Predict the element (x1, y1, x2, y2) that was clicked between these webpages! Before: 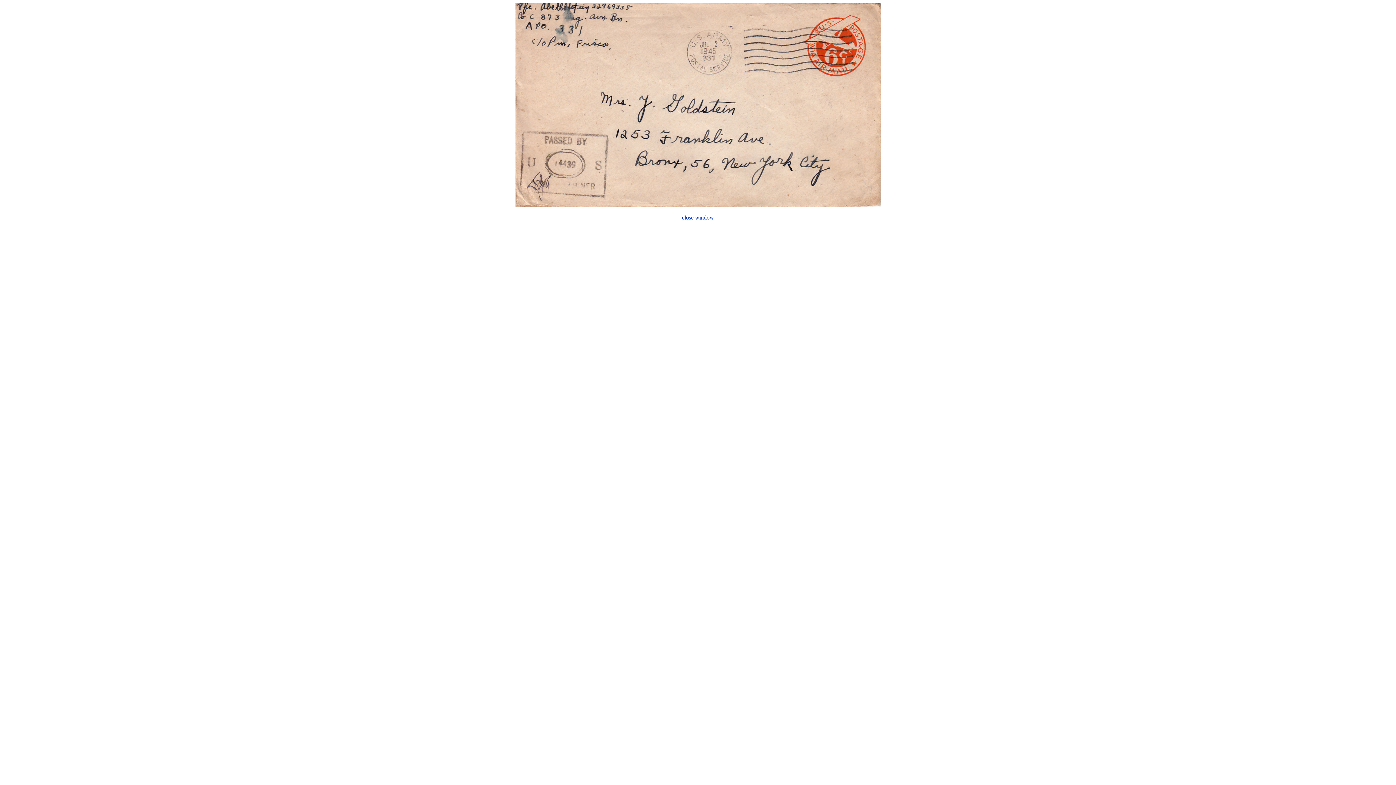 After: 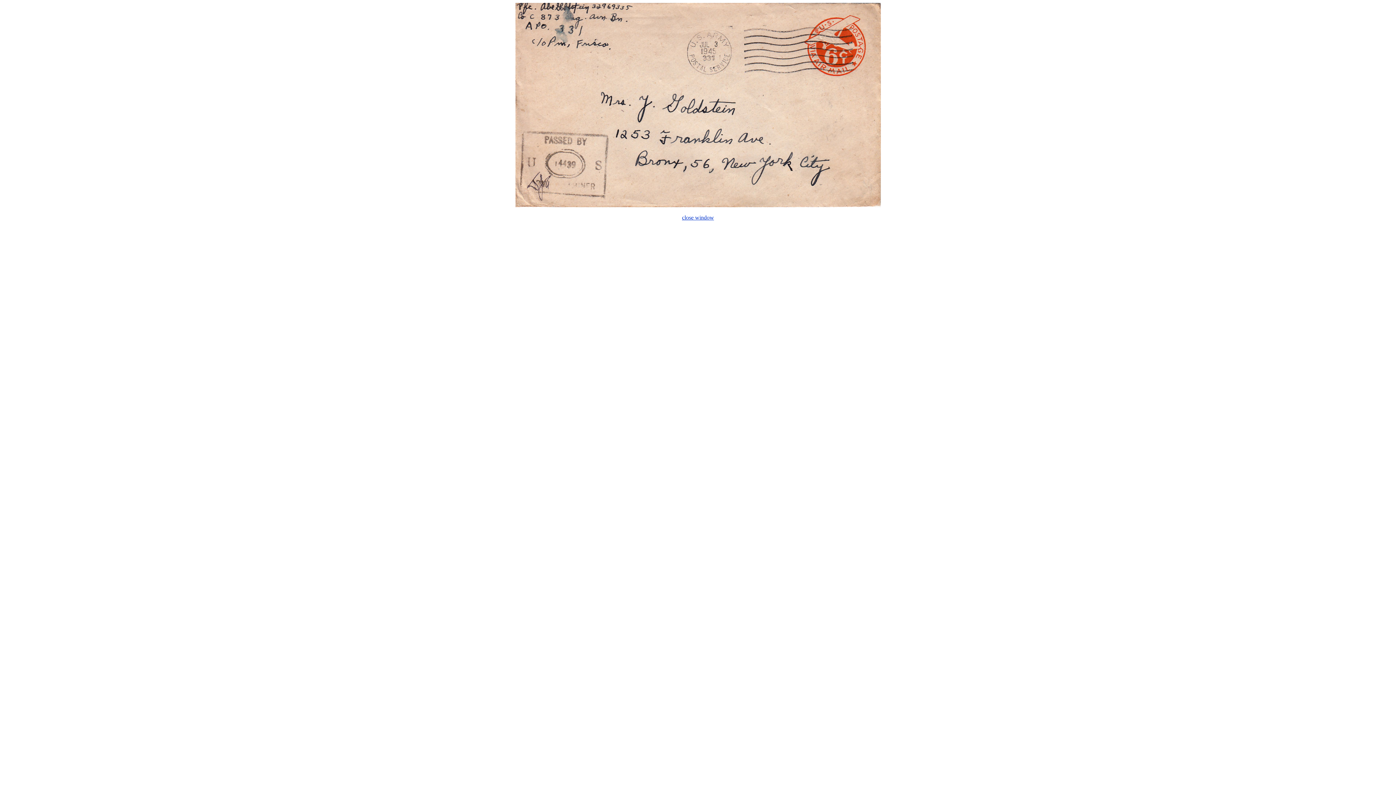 Action: label: close window bbox: (682, 214, 714, 220)